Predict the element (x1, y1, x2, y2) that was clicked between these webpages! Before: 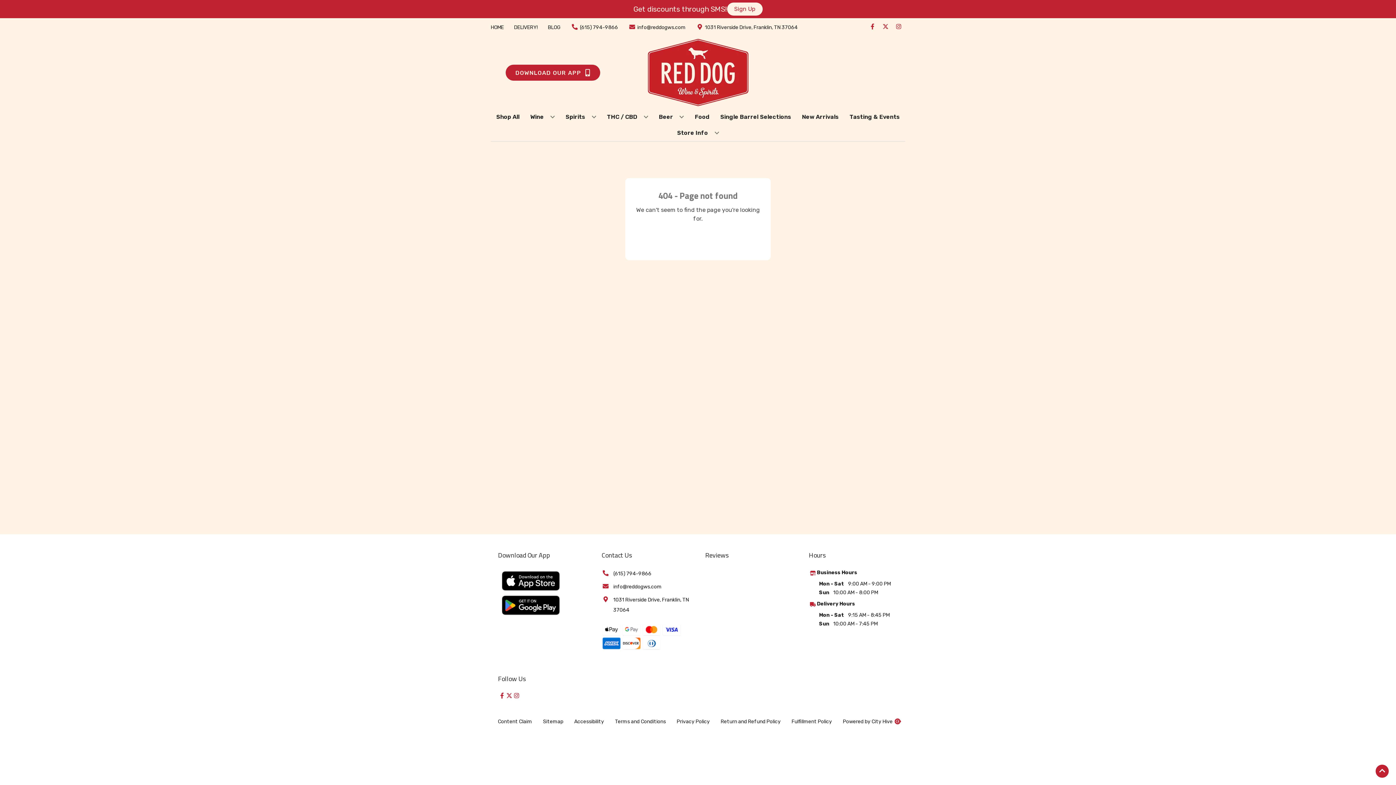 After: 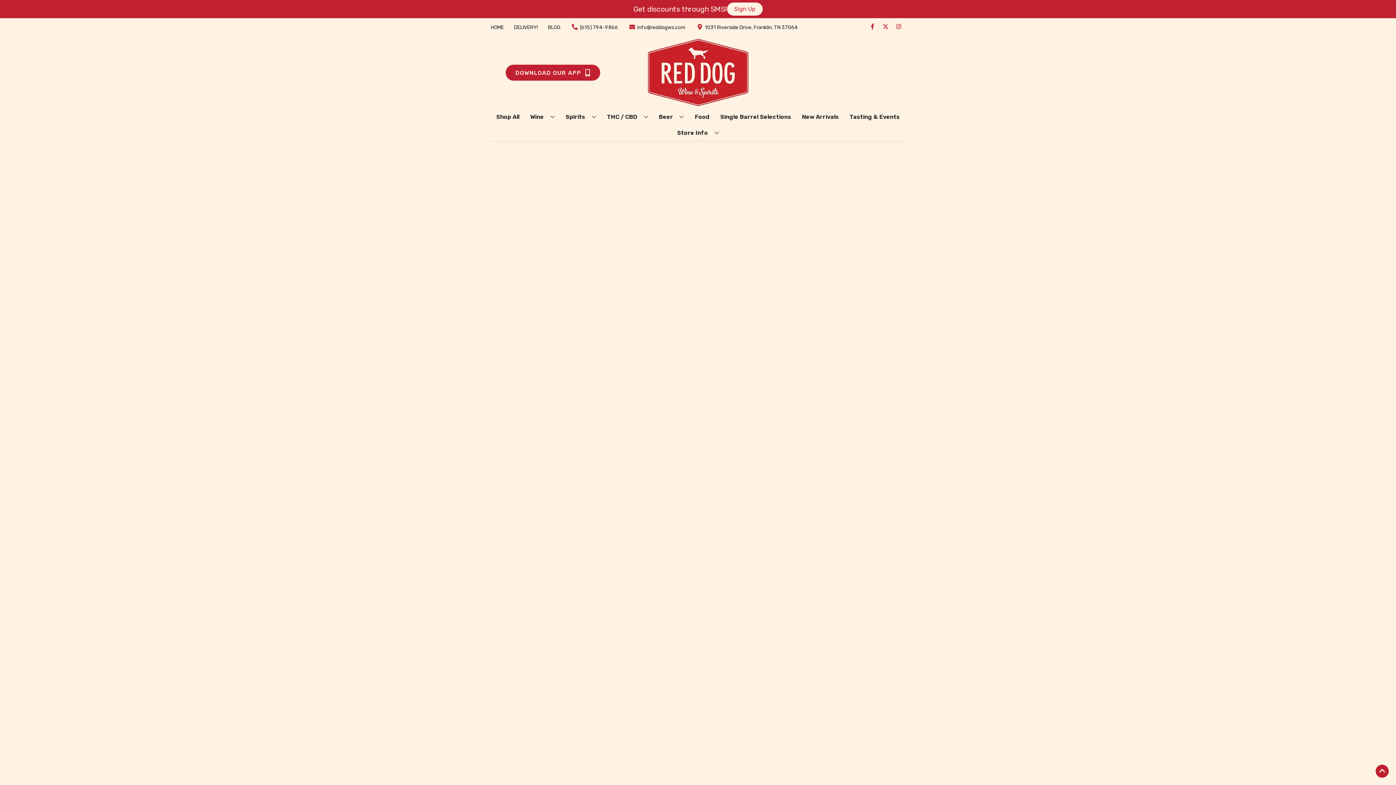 Action: label: New Arrivals bbox: (799, 109, 841, 125)